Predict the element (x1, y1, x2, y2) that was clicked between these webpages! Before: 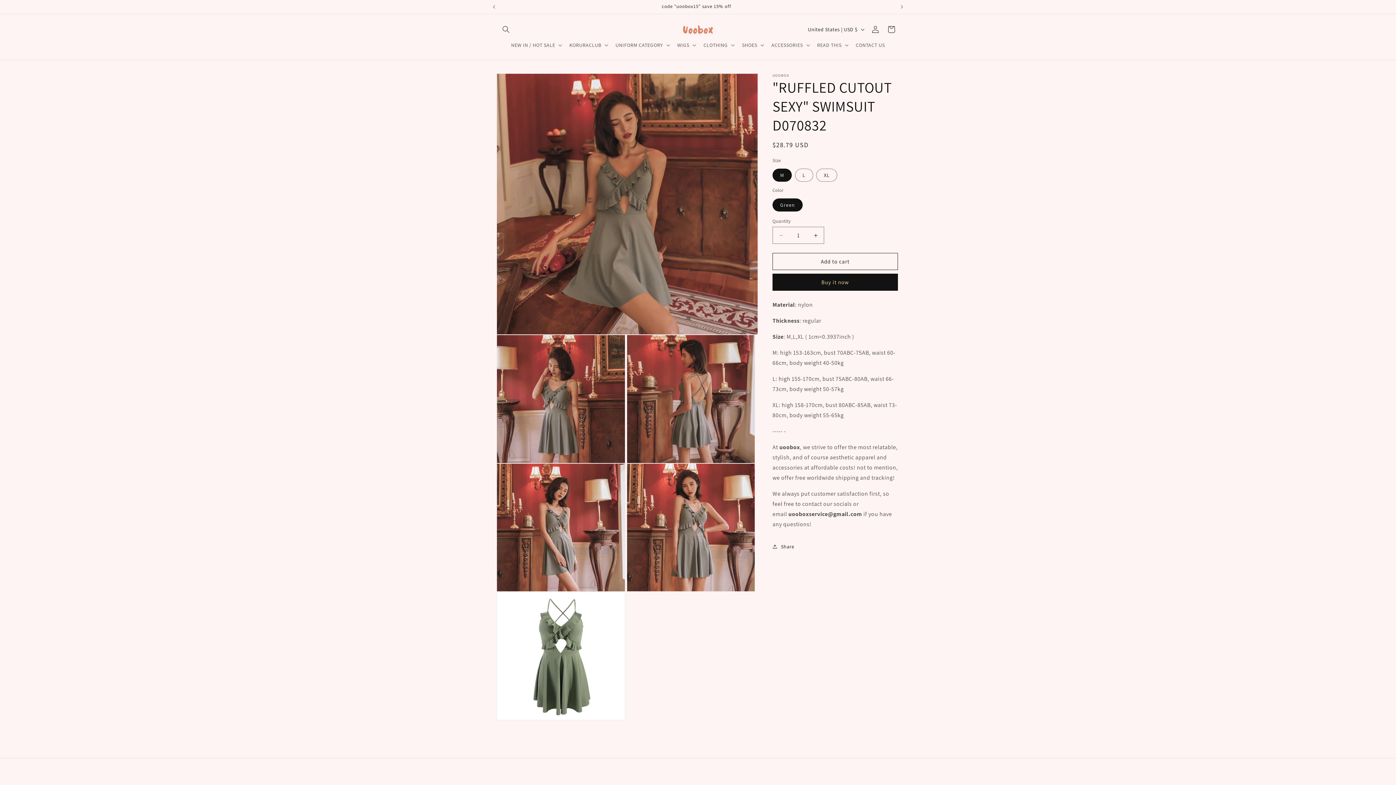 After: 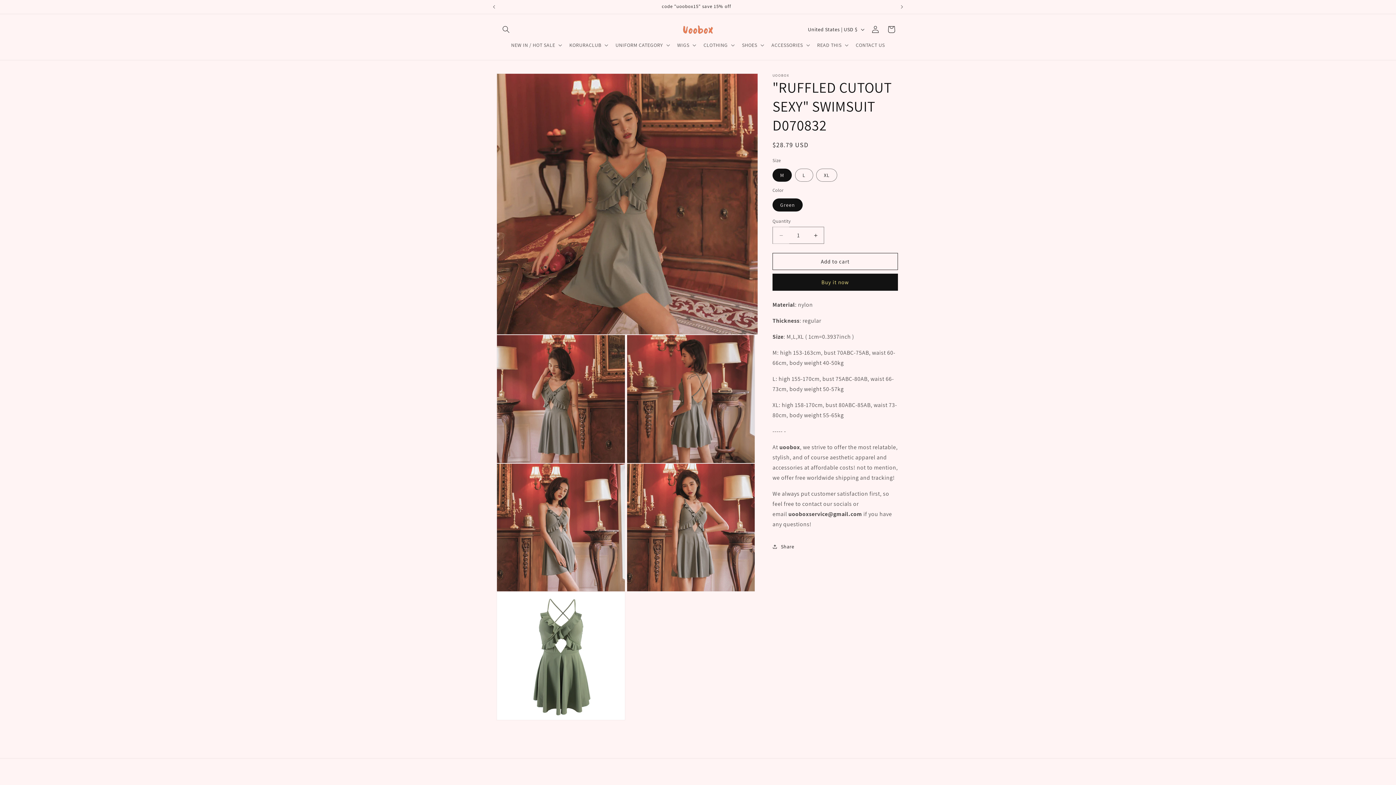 Action: bbox: (773, 226, 789, 244) label: Decrease quantity for &quot;RUFFLED CUTOUT SEXY&quot; SWIMSUIT D070832